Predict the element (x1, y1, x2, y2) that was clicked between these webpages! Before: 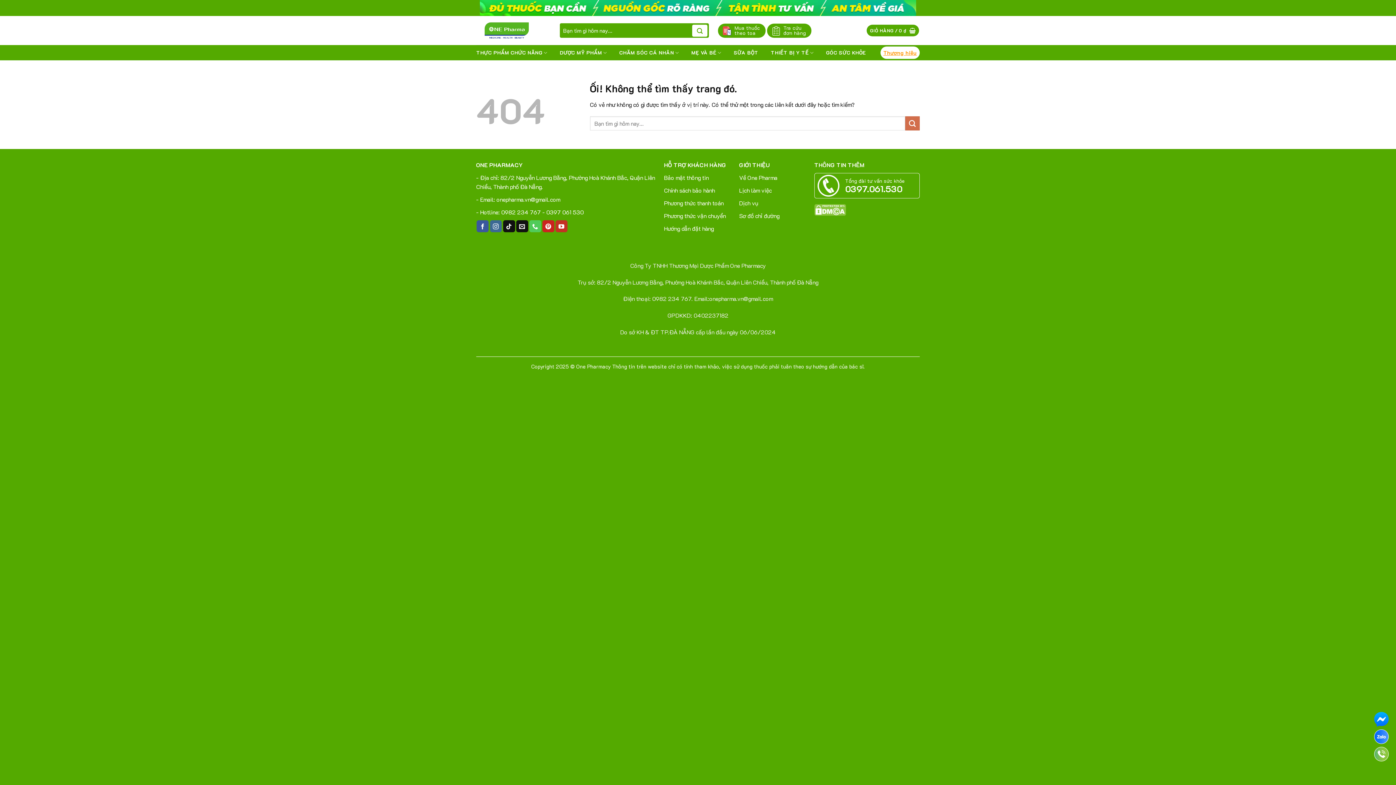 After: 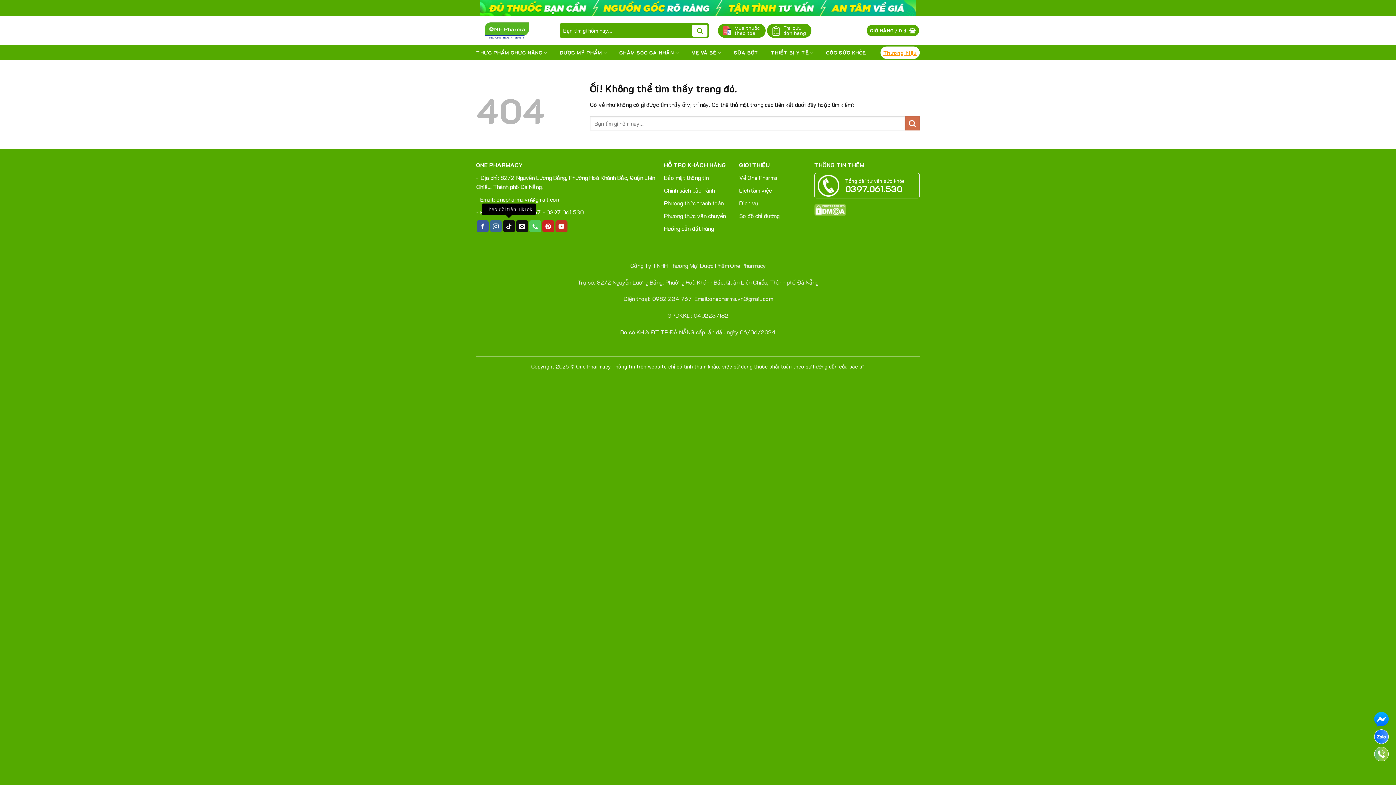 Action: bbox: (503, 220, 515, 232) label: Theo dõi trên TikTok